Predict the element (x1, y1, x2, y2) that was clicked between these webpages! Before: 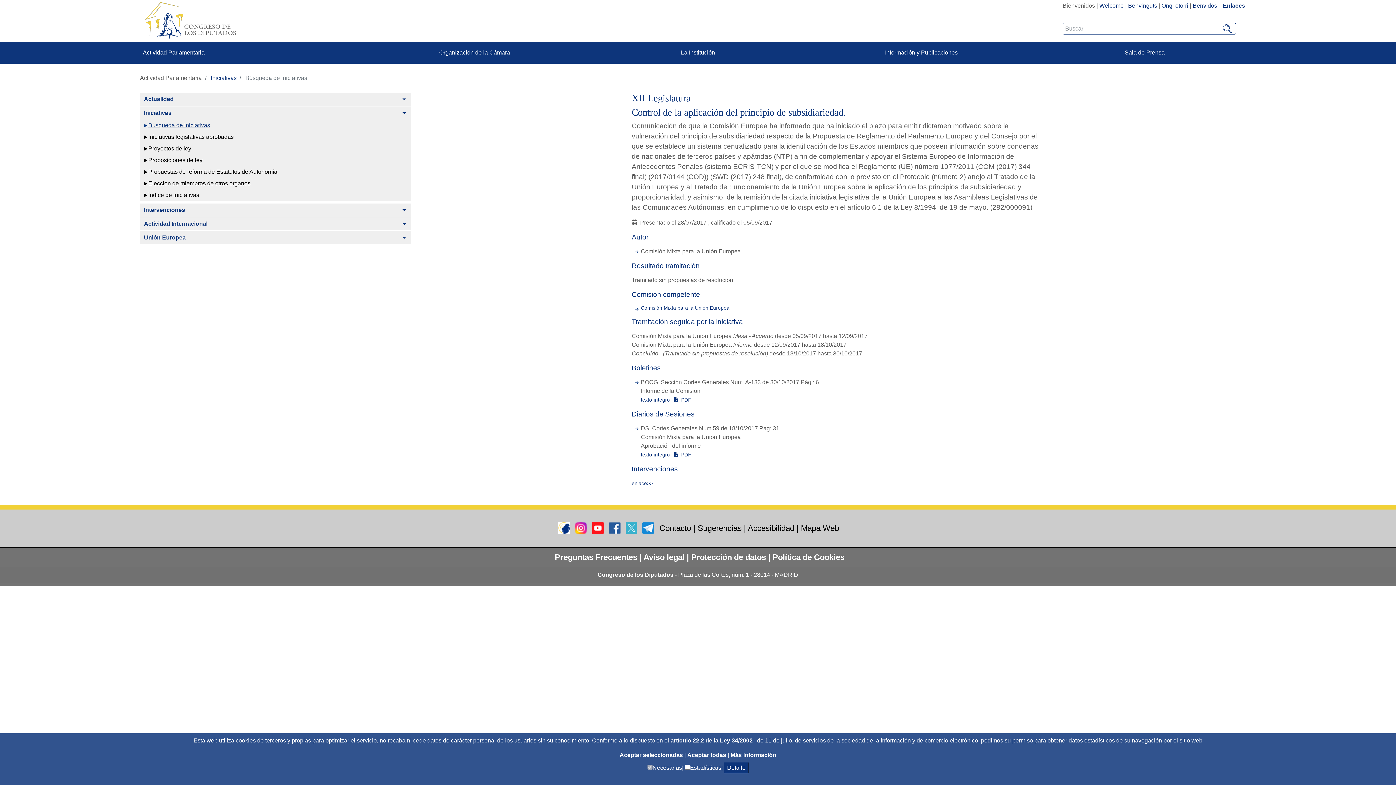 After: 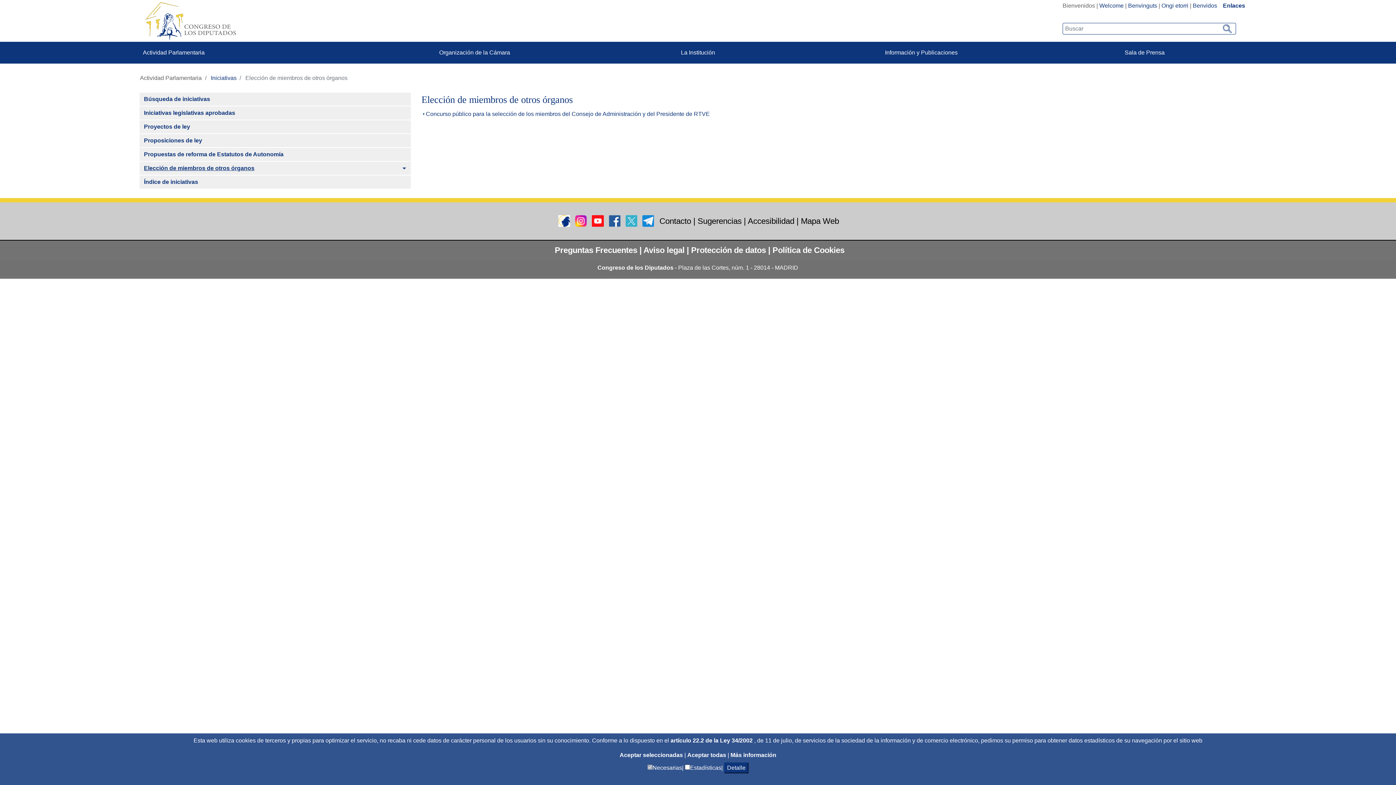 Action: bbox: (139, 177, 410, 189) label: Elección de miembros de otros órganos